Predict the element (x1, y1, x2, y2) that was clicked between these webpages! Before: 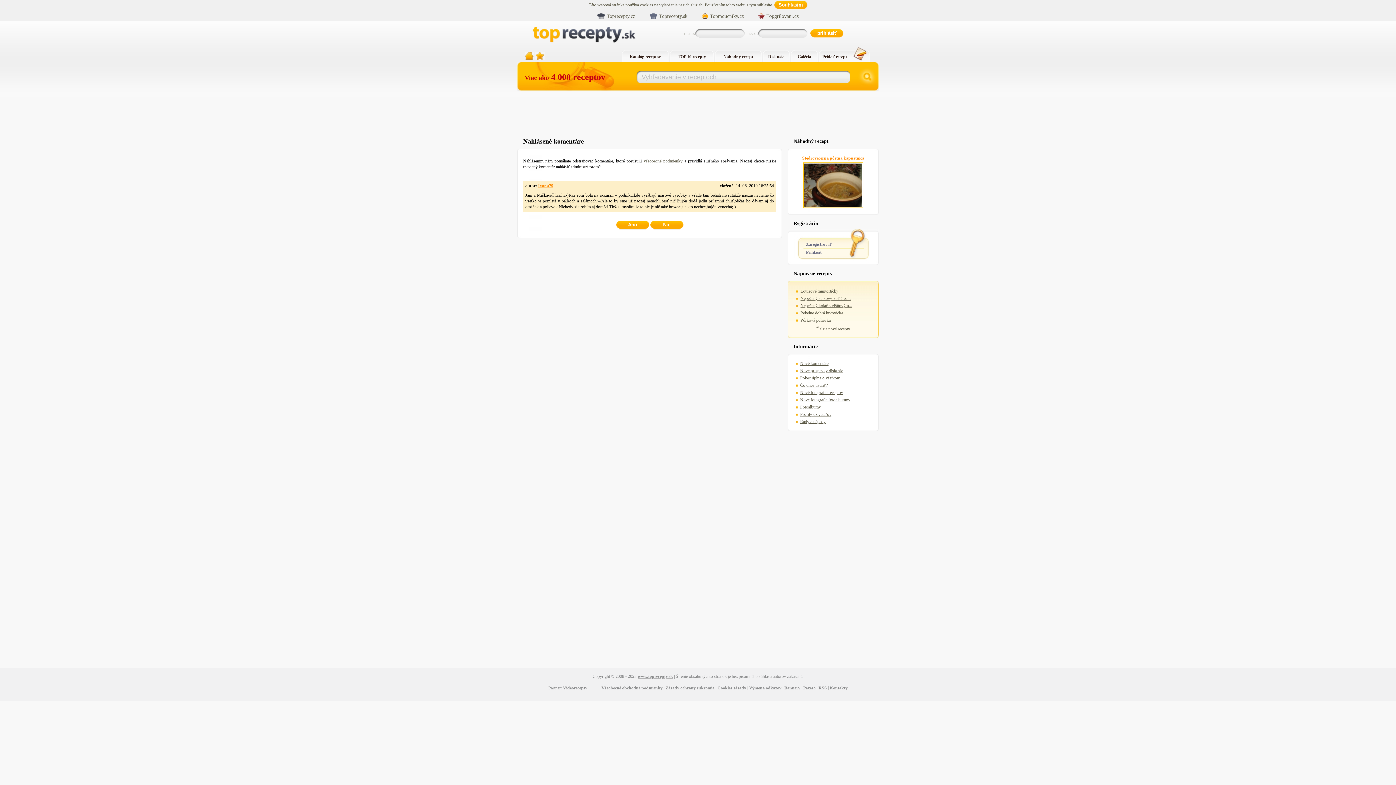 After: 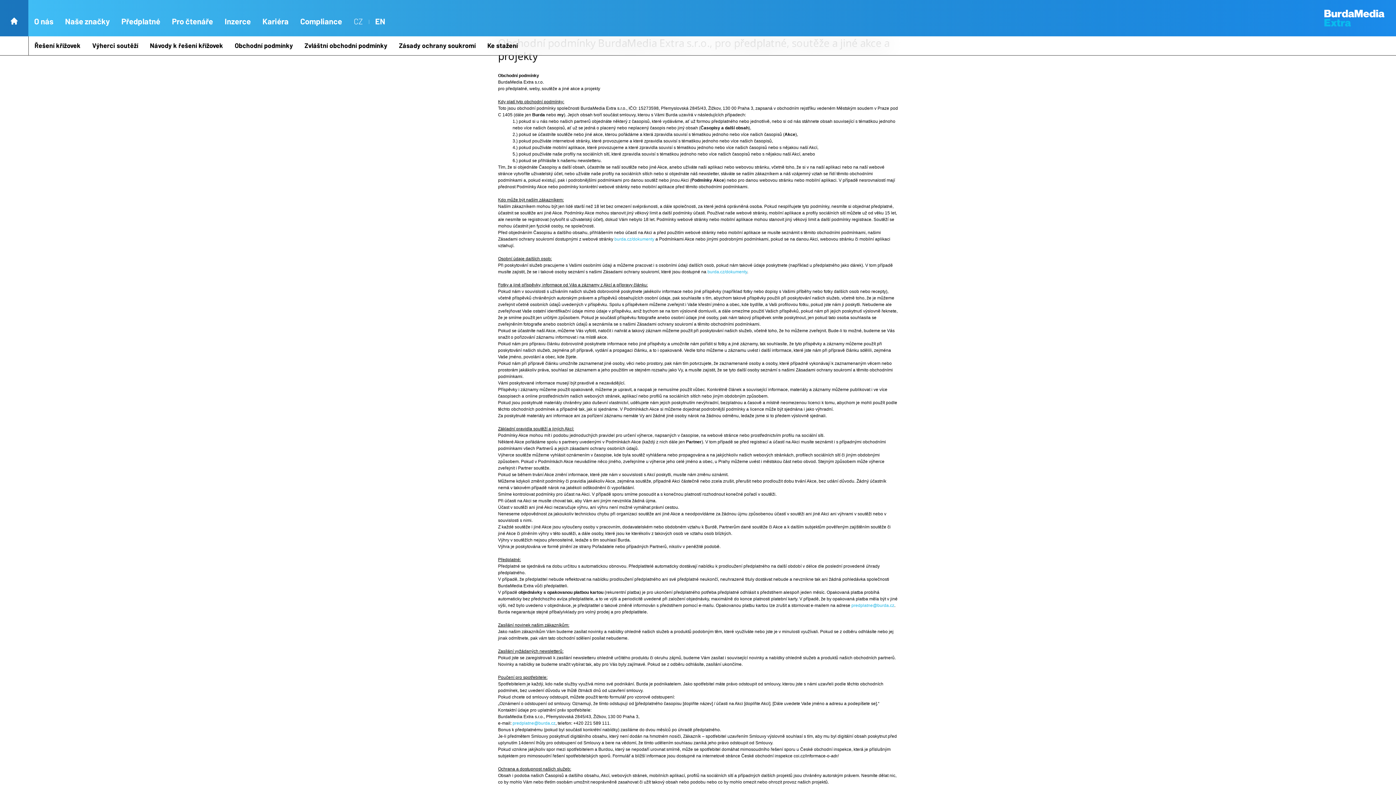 Action: label: všeobecné podmienky bbox: (643, 158, 682, 163)